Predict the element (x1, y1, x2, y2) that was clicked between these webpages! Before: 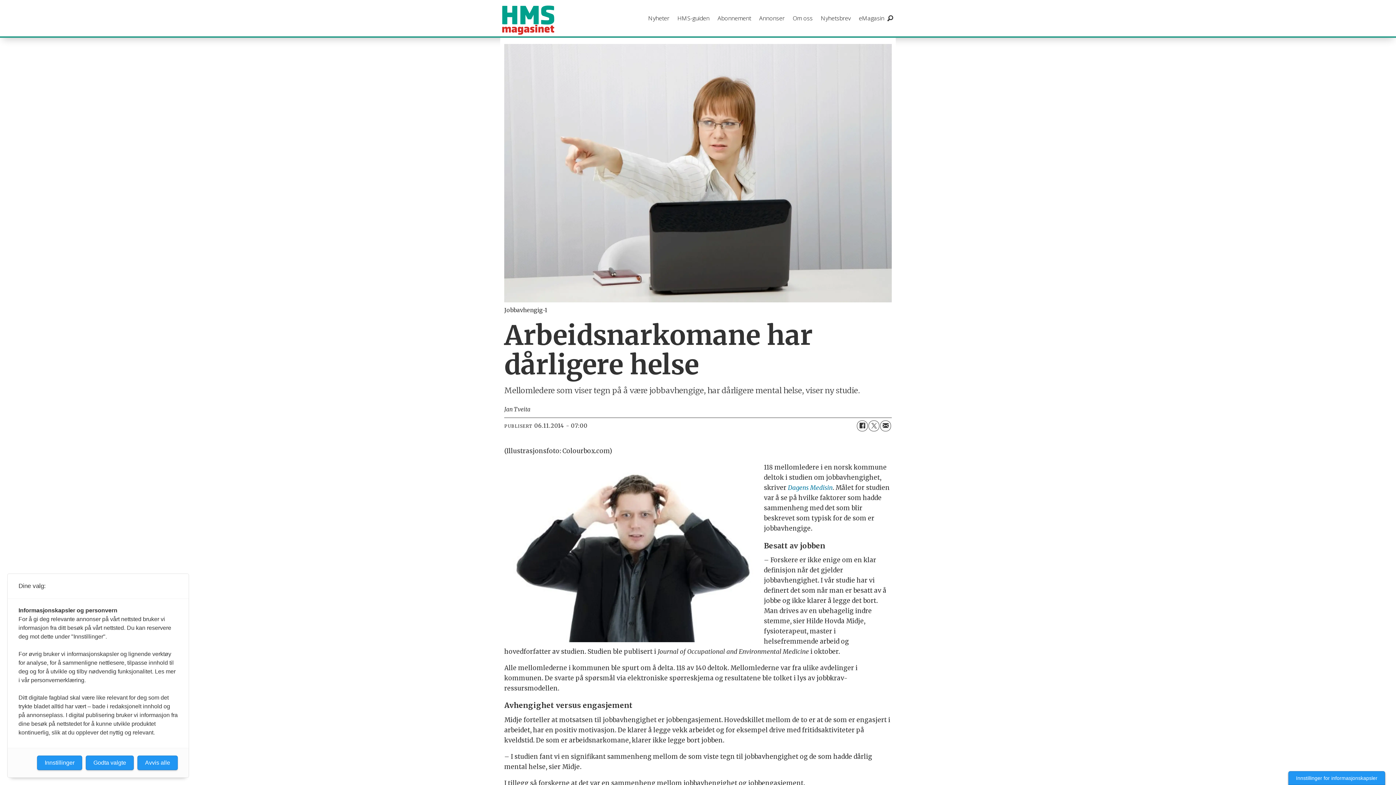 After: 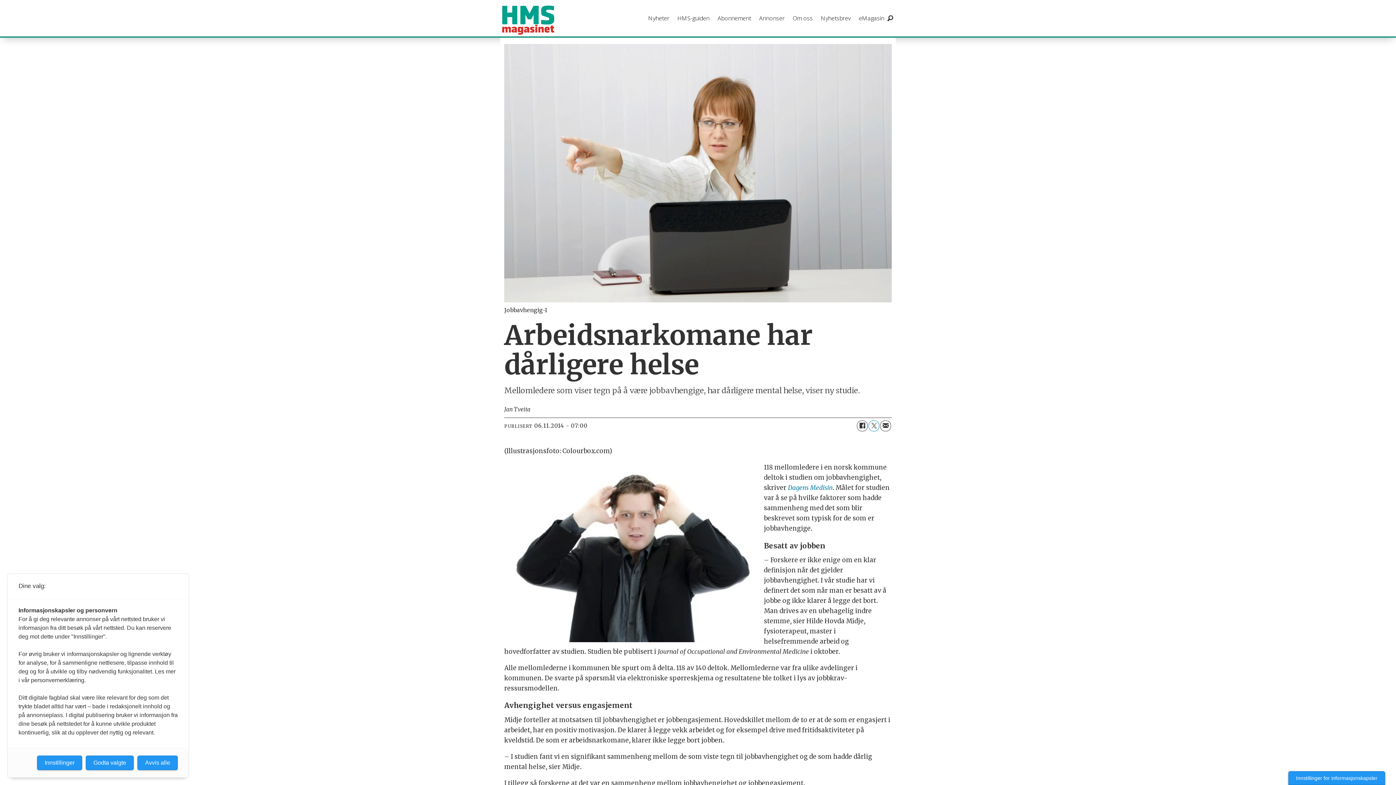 Action: bbox: (868, 420, 879, 431) label: Del på Twitter